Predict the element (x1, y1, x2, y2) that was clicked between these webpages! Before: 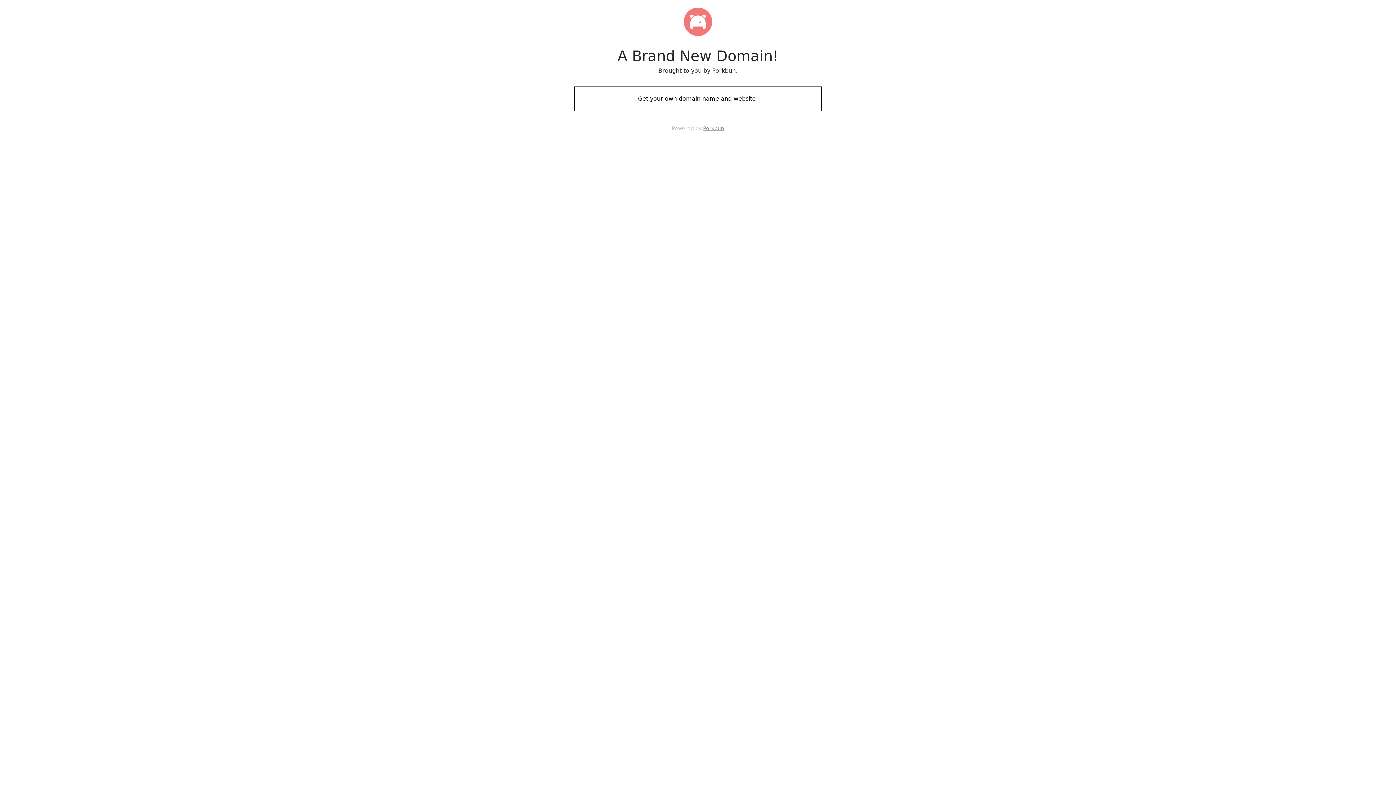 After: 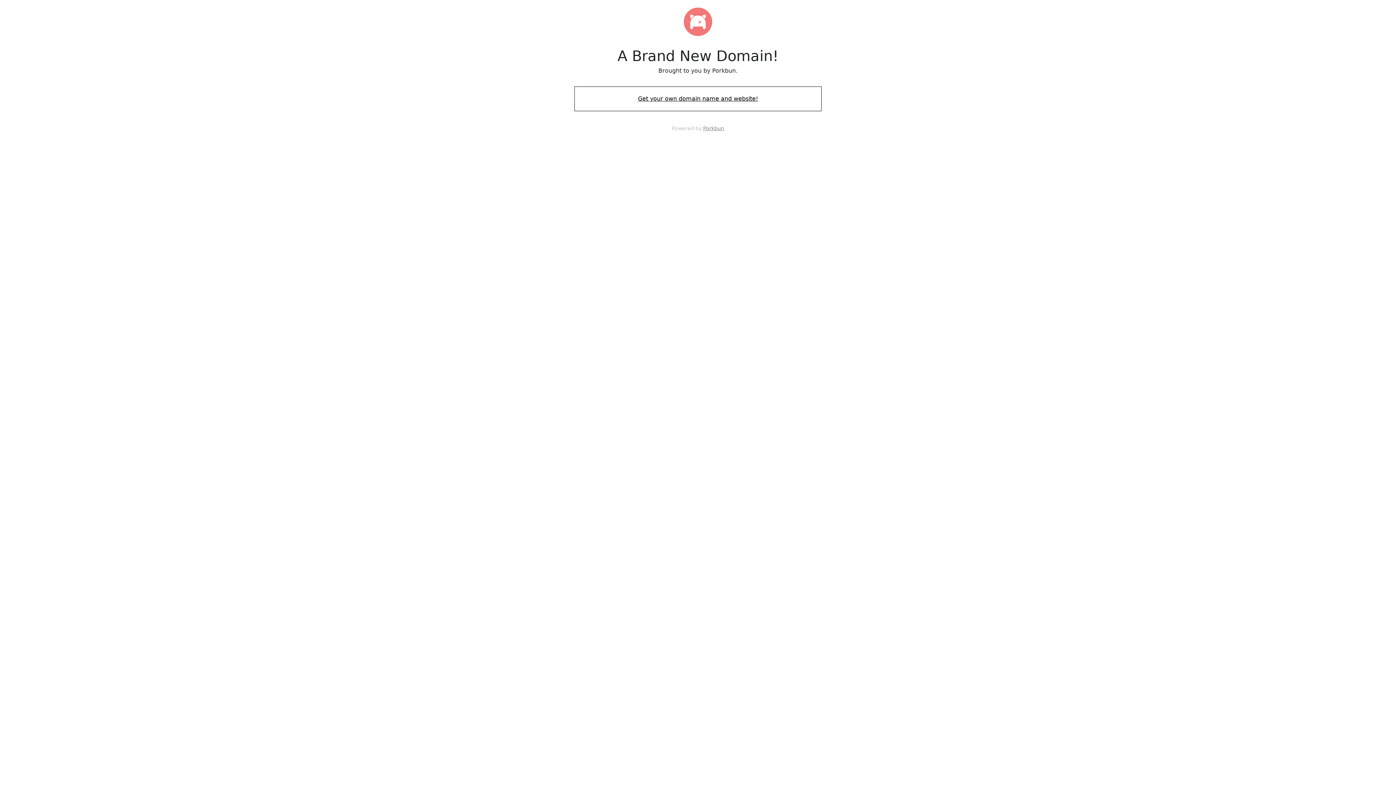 Action: bbox: (574, 88, 821, 109) label: Get your own domain name and website!